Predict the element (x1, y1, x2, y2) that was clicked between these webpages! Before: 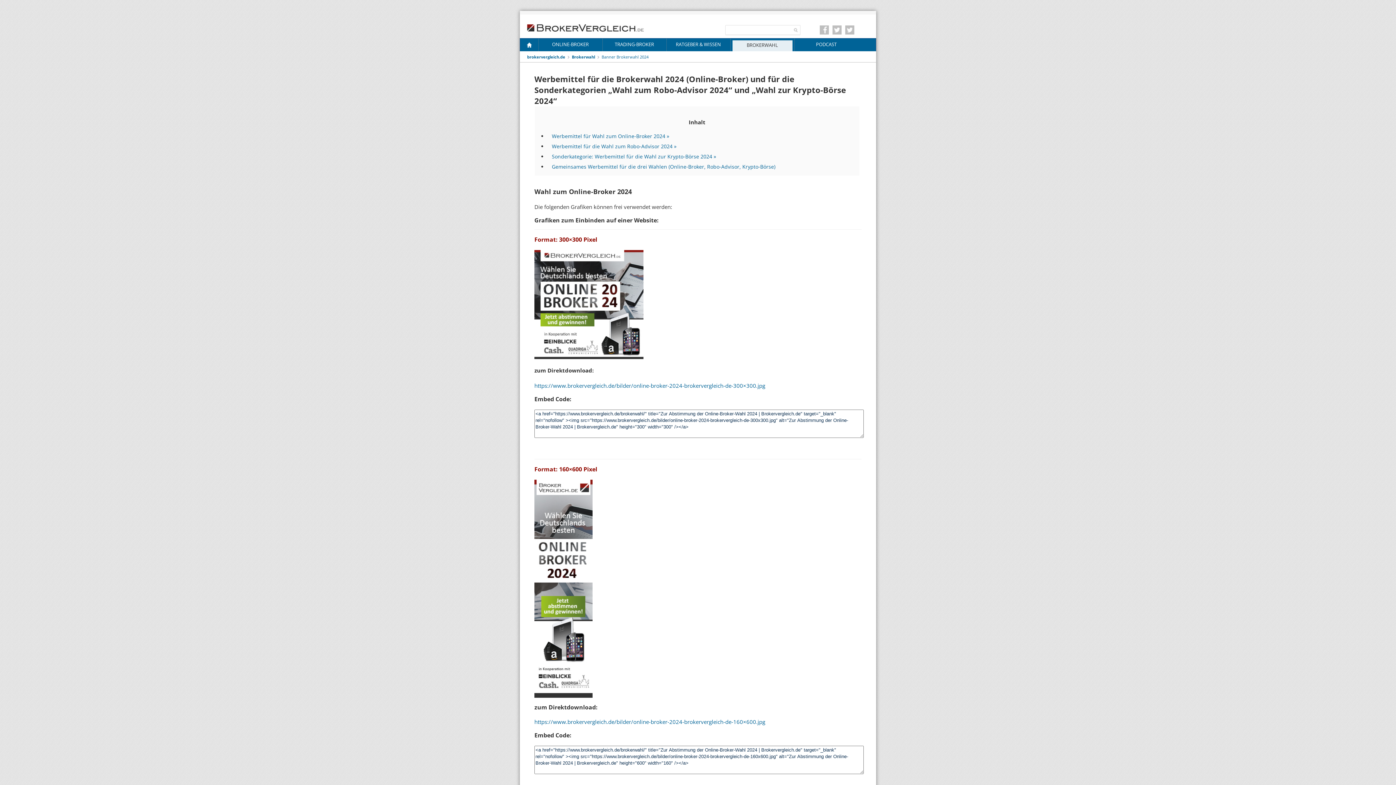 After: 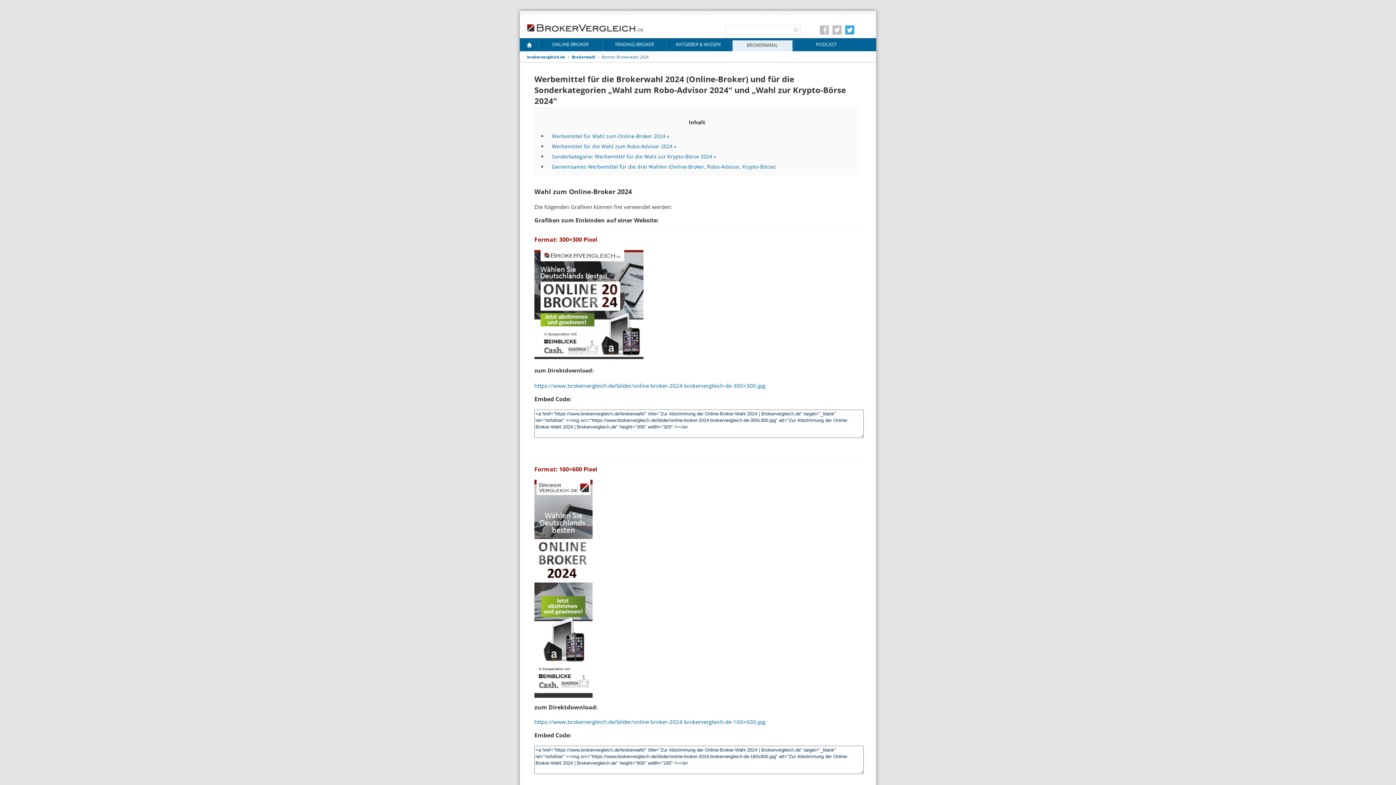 Action: bbox: (845, 25, 854, 34)